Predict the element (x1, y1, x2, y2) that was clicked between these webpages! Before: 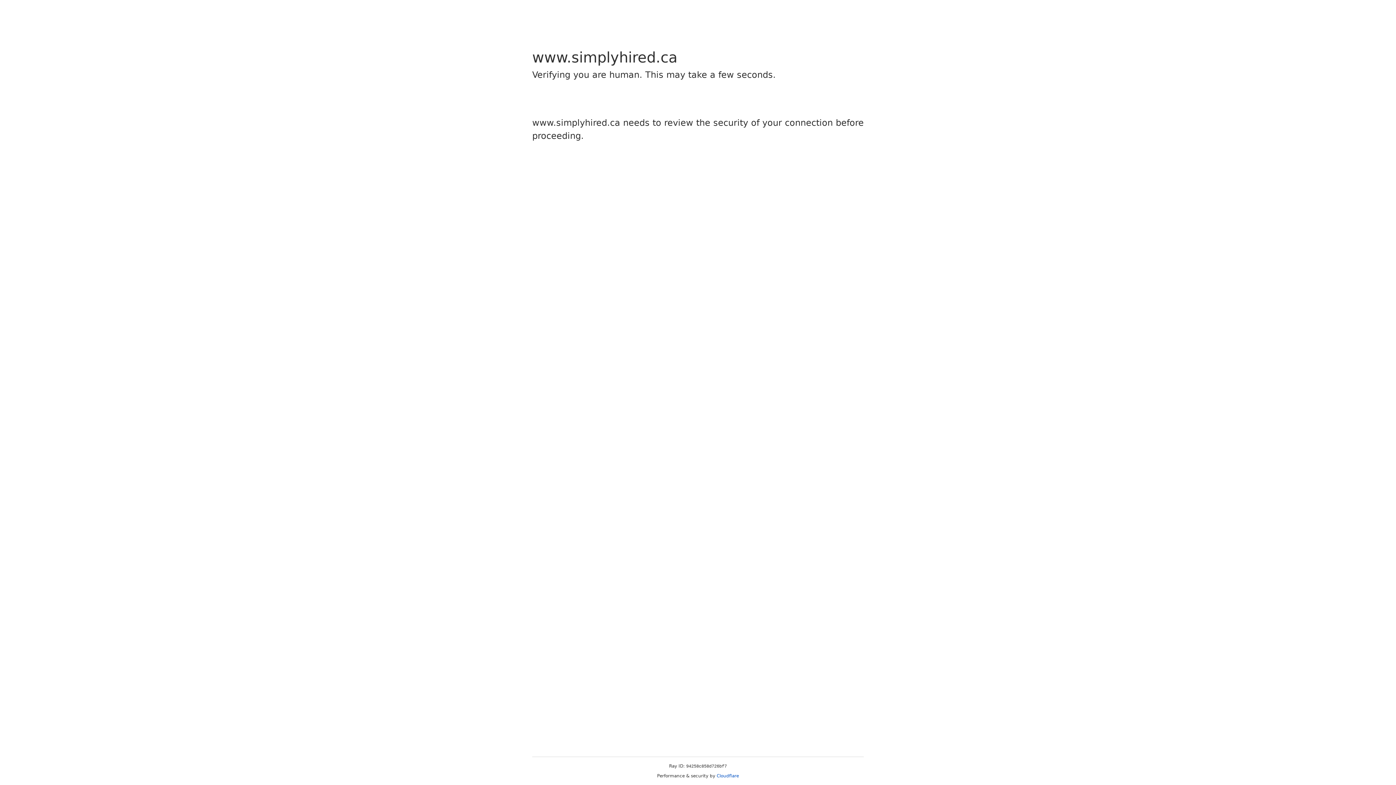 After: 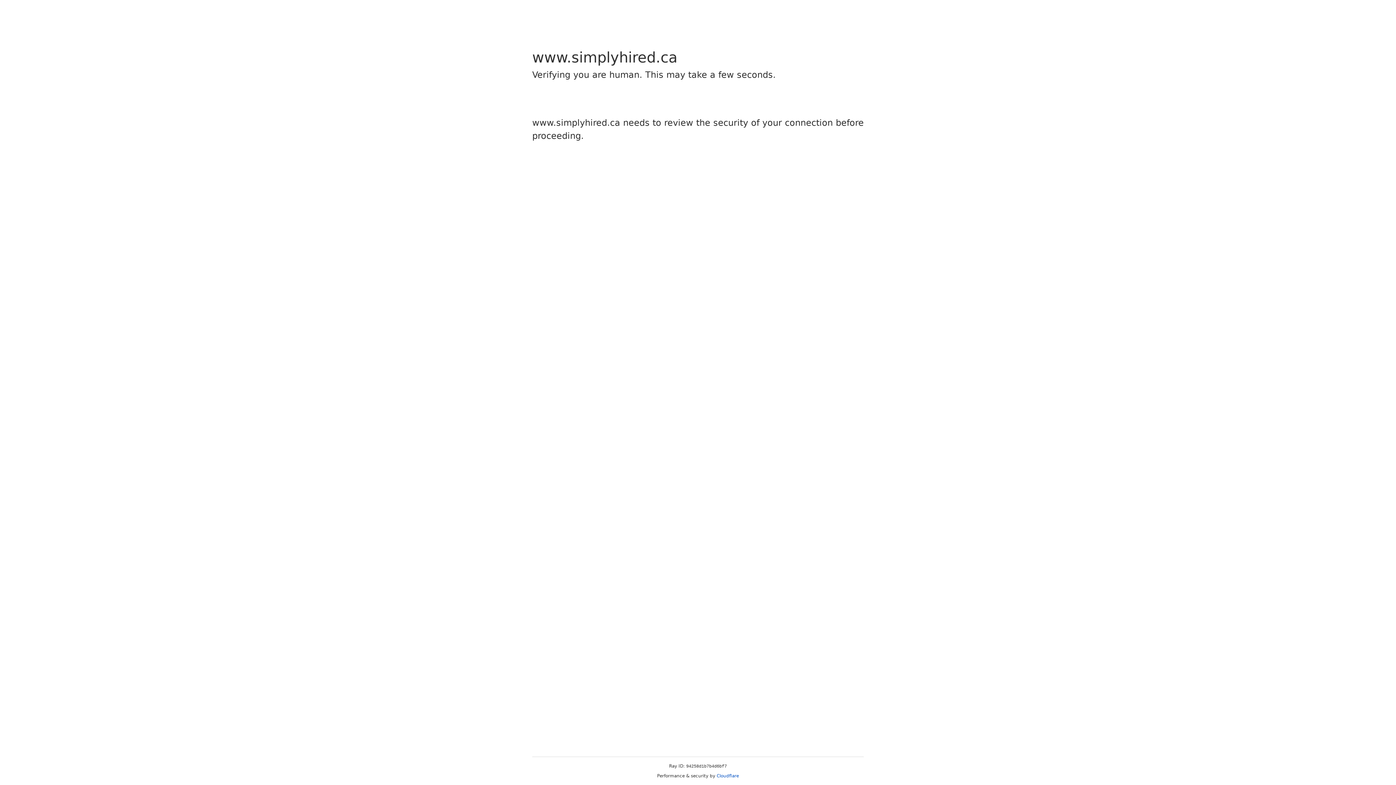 Action: label: Cloudflare bbox: (716, 773, 739, 778)